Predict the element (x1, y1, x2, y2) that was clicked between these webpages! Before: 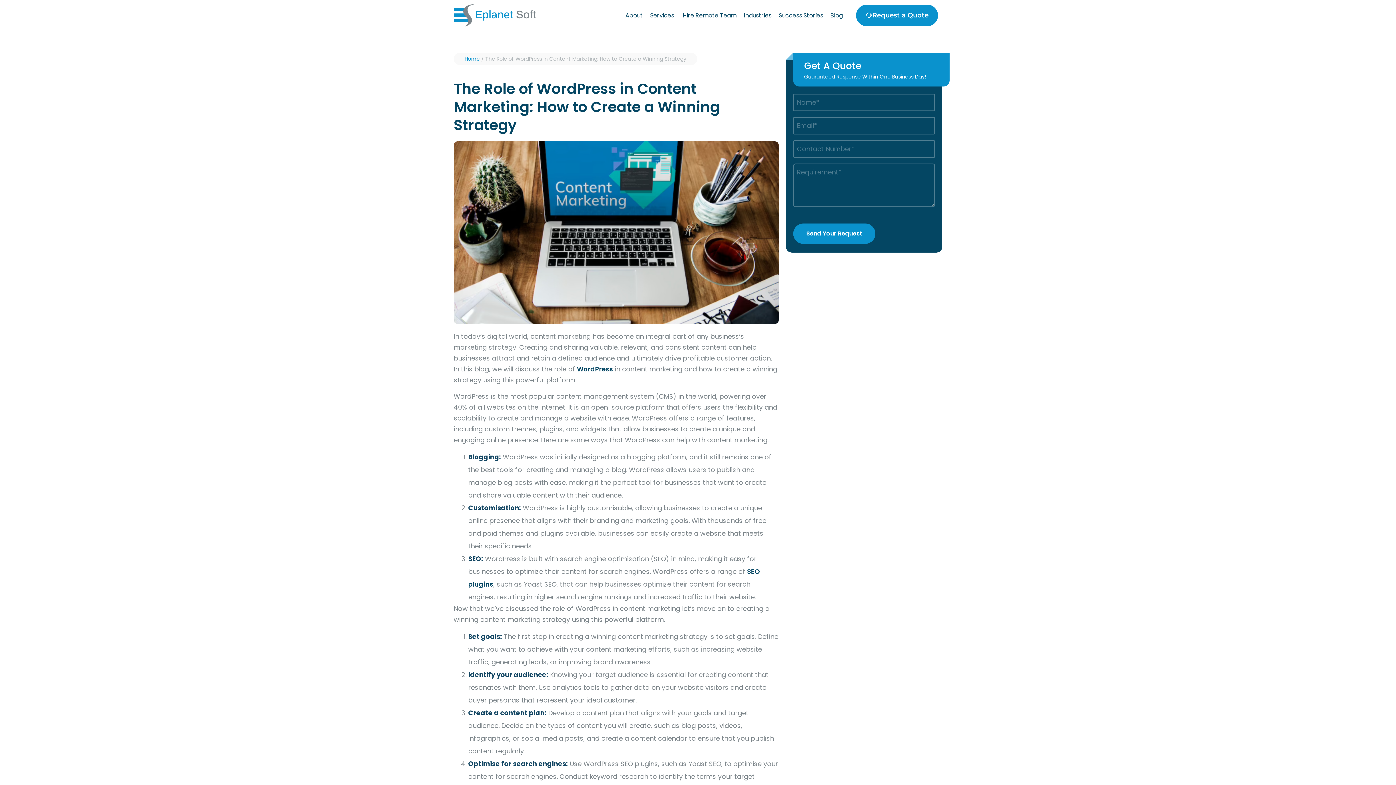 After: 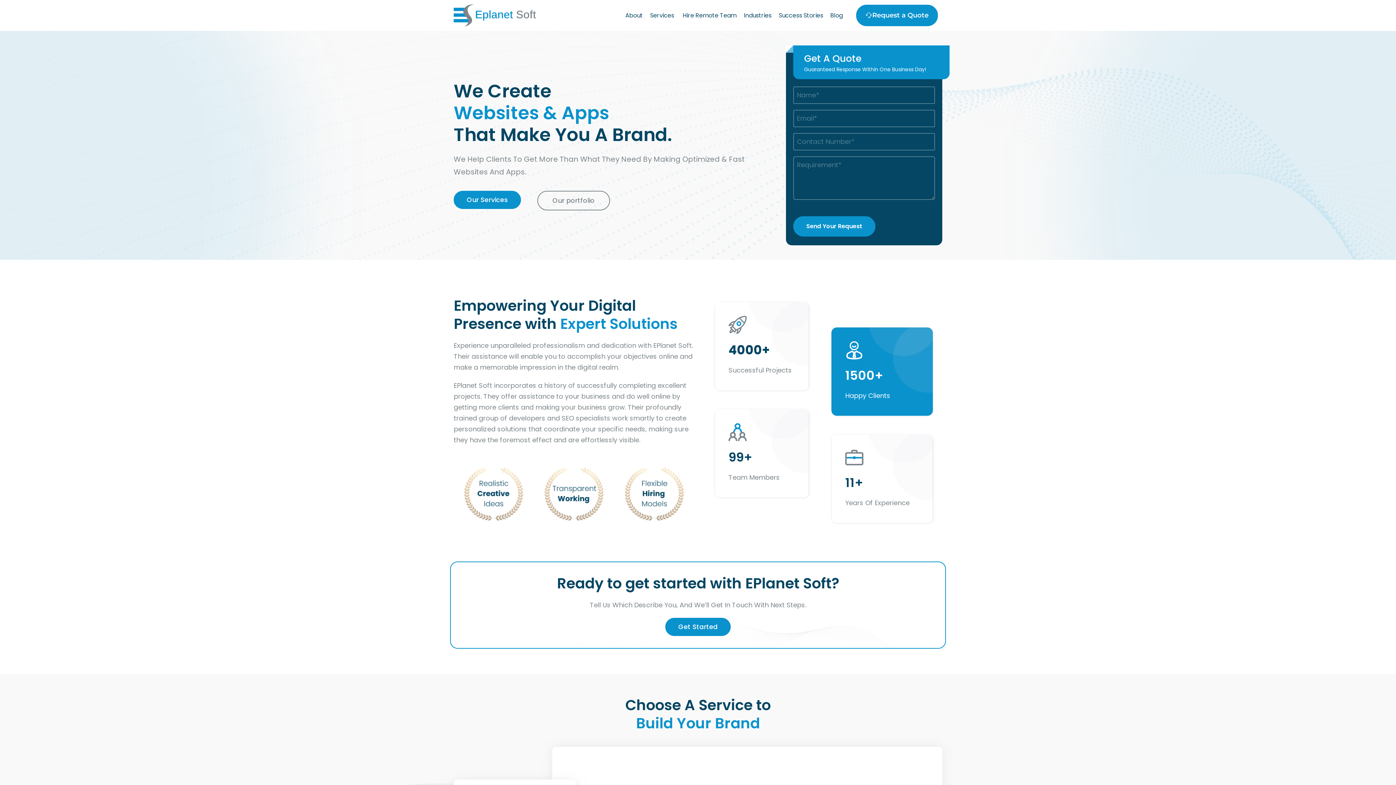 Action: bbox: (464, 55, 480, 62) label: Home